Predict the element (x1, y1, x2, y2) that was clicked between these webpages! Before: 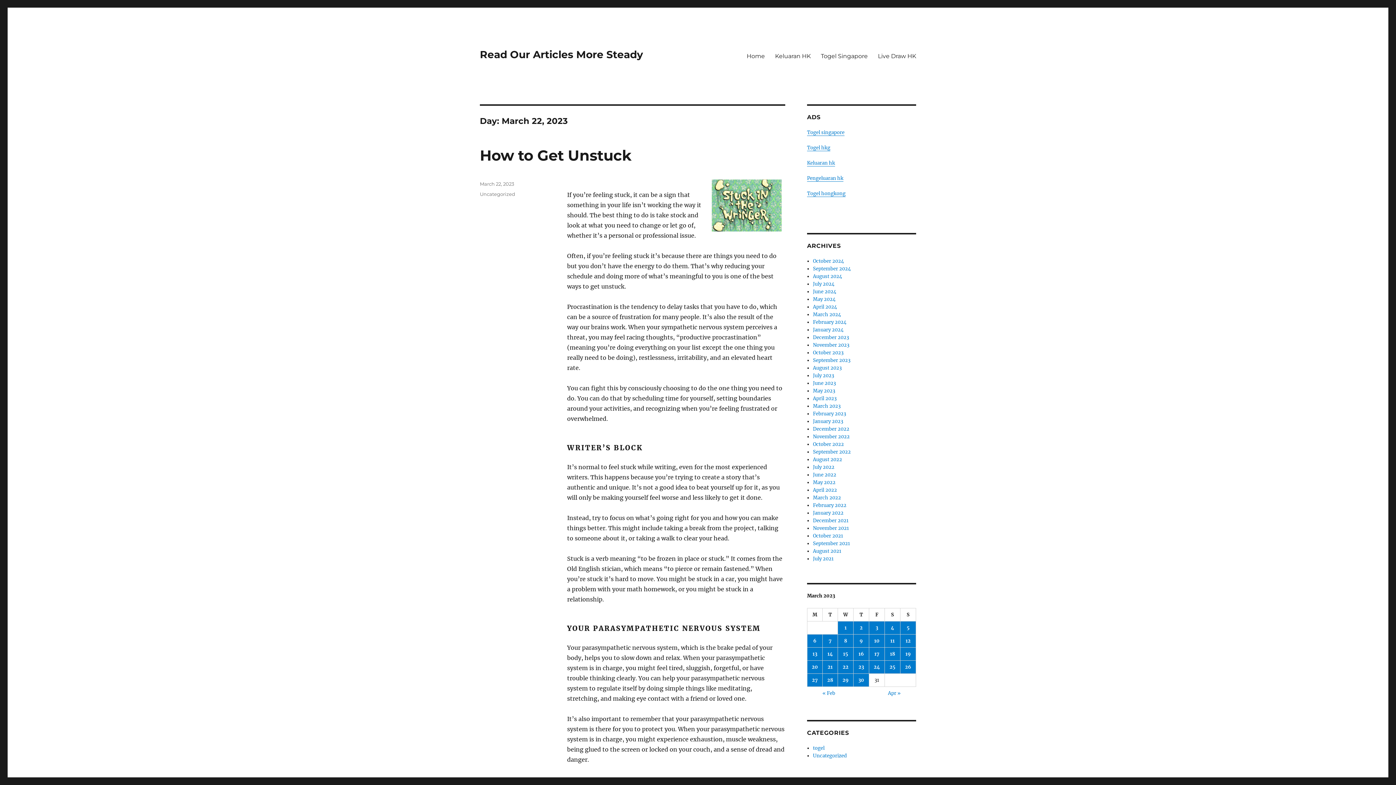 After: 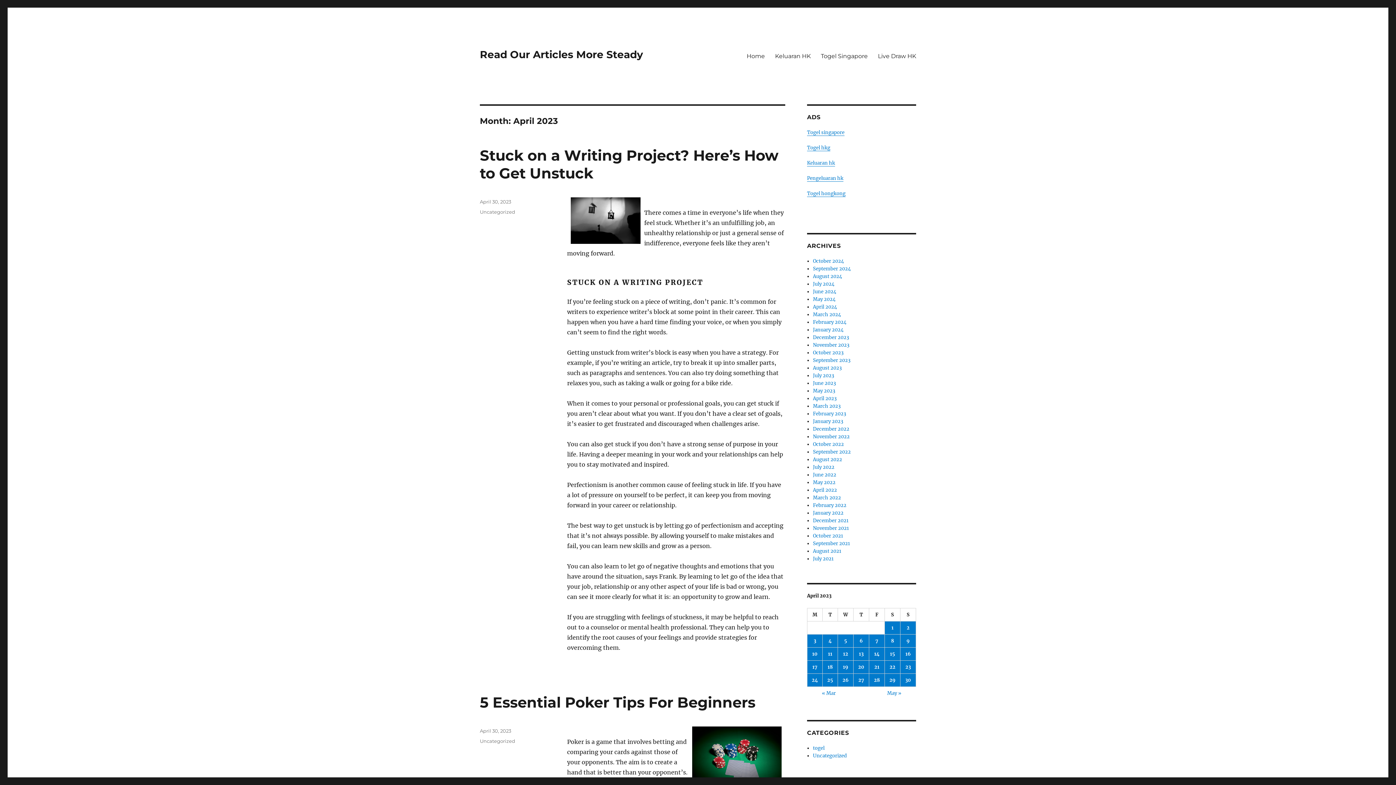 Action: label: Apr » bbox: (888, 690, 900, 696)